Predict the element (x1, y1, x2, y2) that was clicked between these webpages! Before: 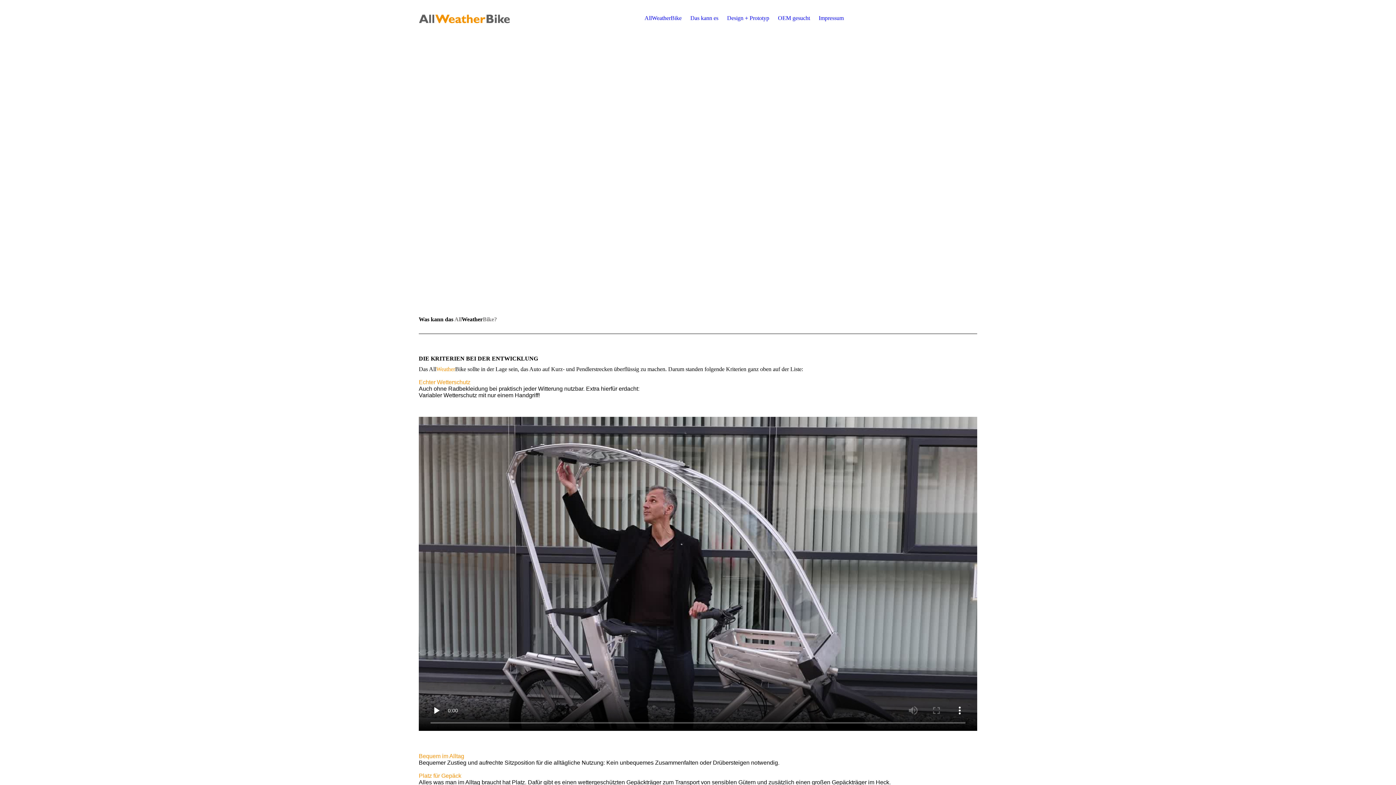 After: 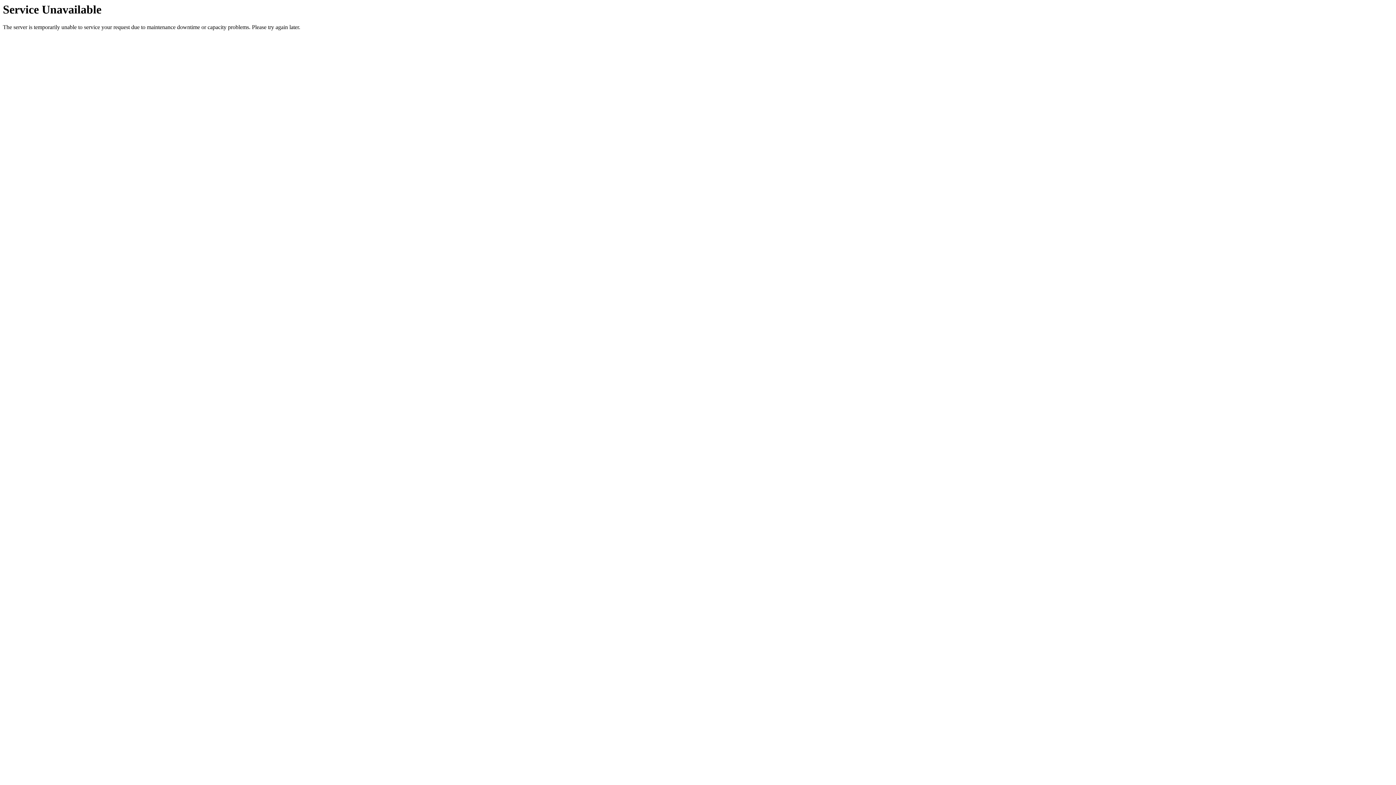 Action: label: Design + Prototyp bbox: (727, 14, 769, 21)